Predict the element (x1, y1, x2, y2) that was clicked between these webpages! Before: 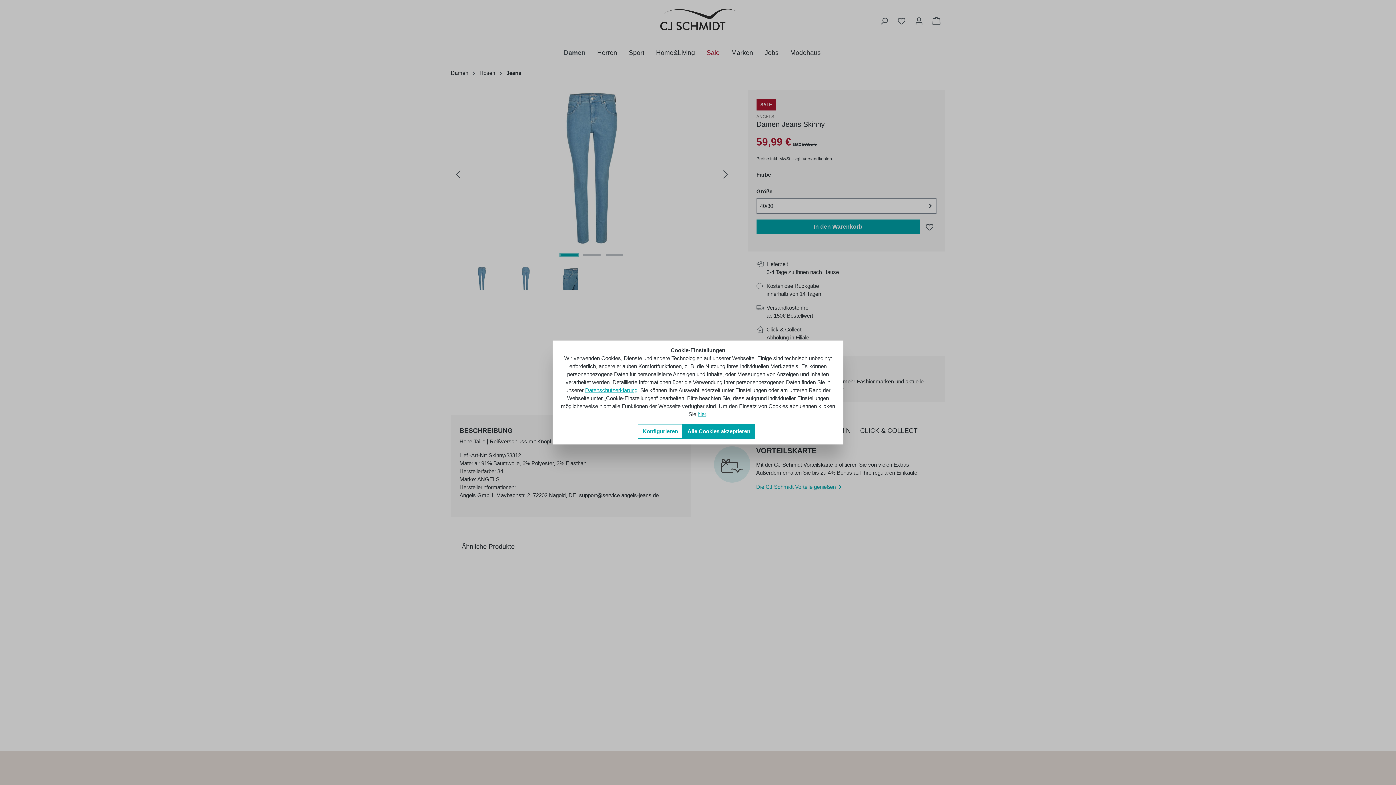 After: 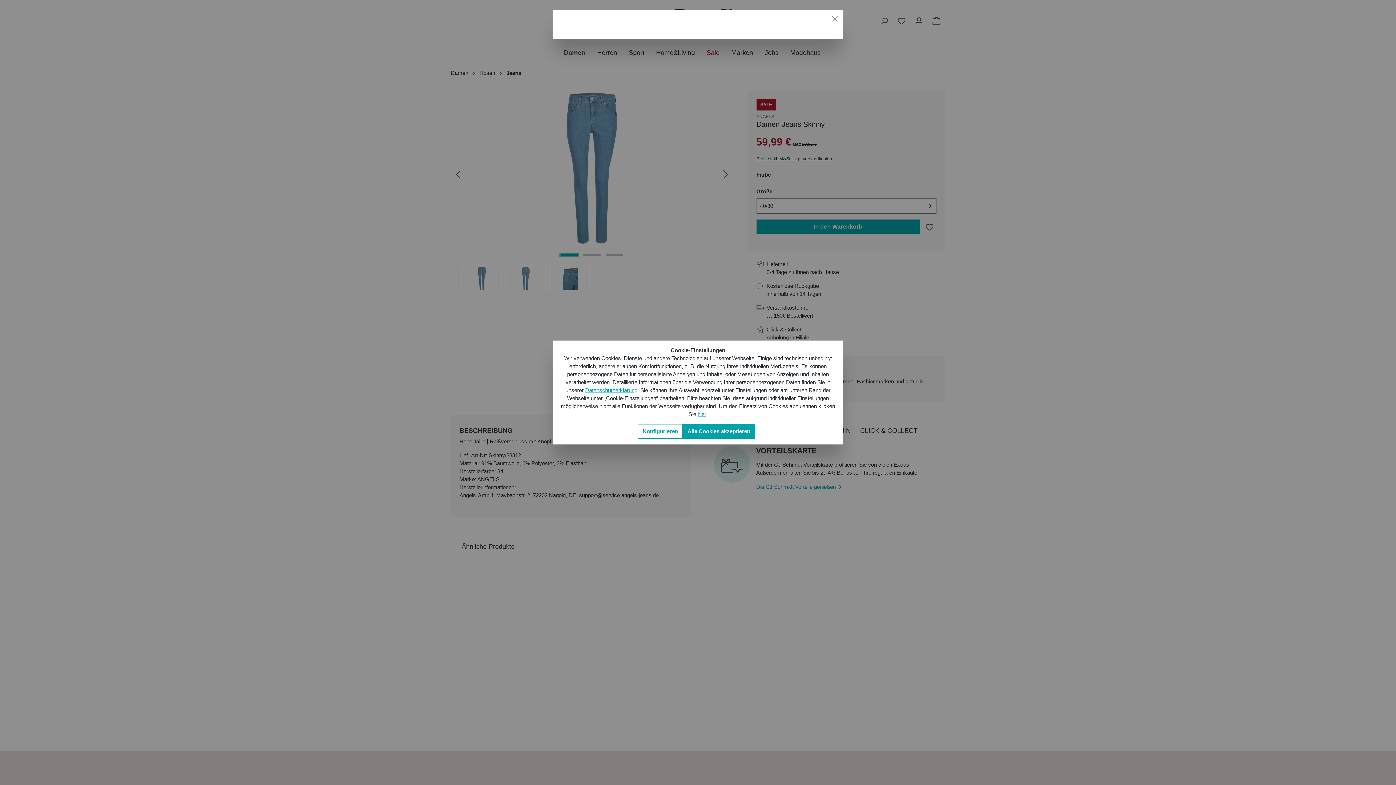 Action: bbox: (585, 386, 637, 394) label: Datenschutzerklärung